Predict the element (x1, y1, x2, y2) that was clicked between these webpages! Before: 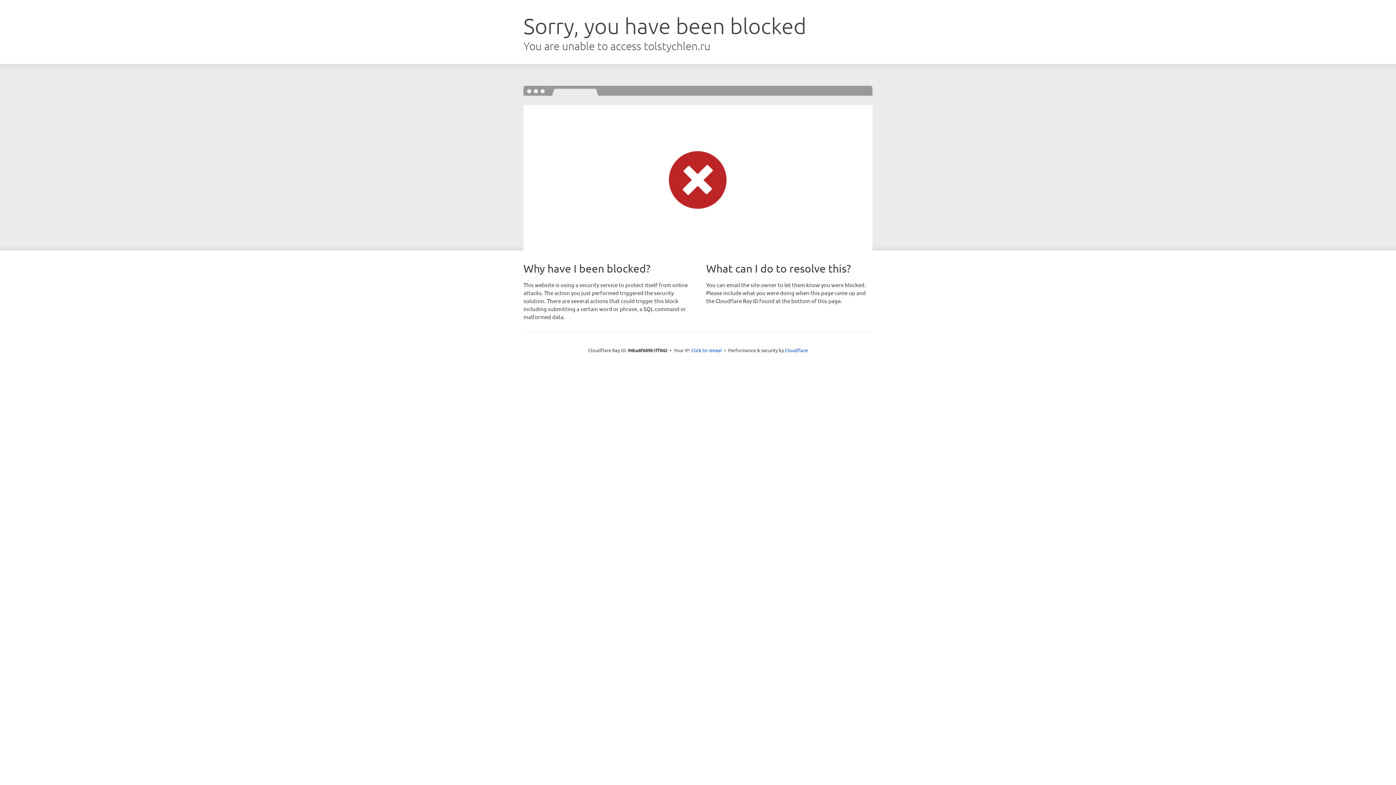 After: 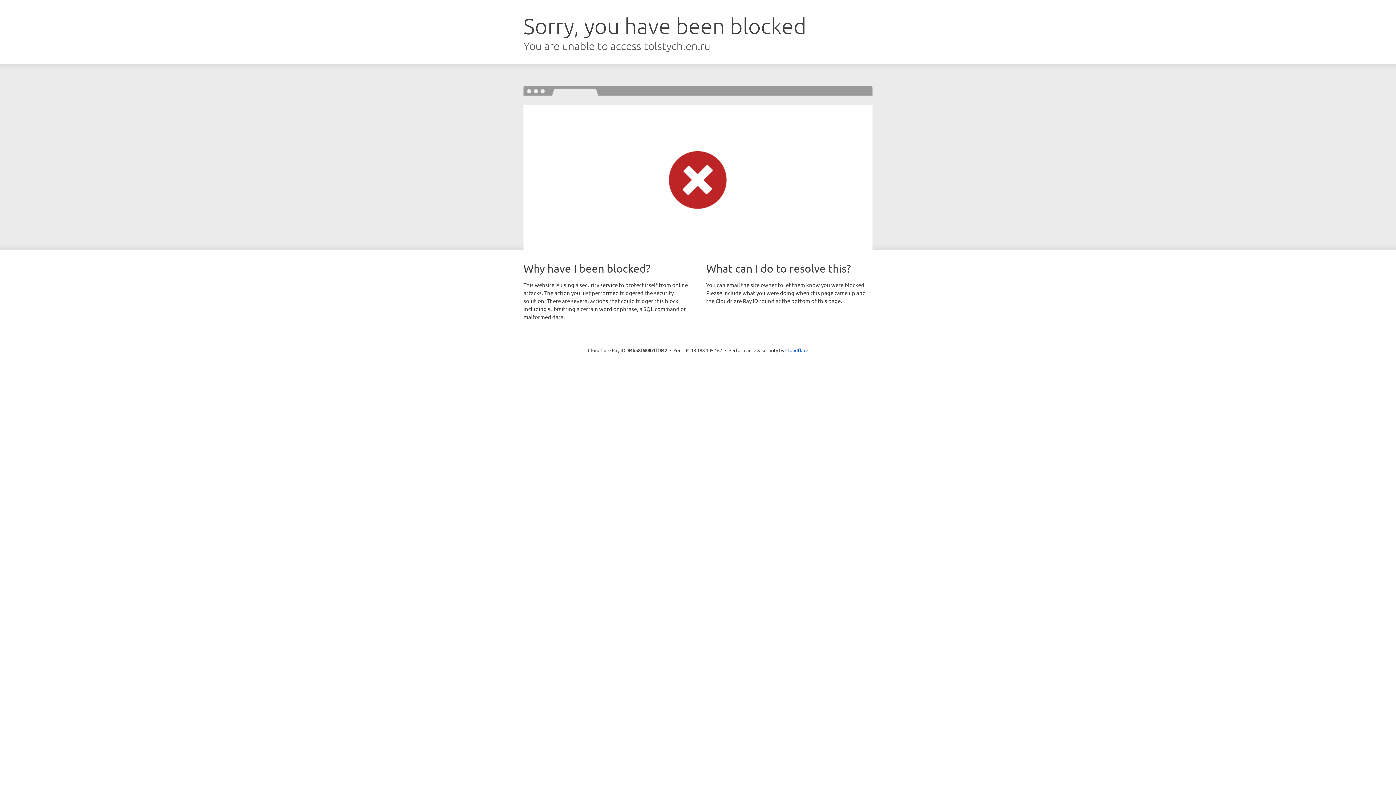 Action: bbox: (691, 346, 722, 353) label: Click to reveal